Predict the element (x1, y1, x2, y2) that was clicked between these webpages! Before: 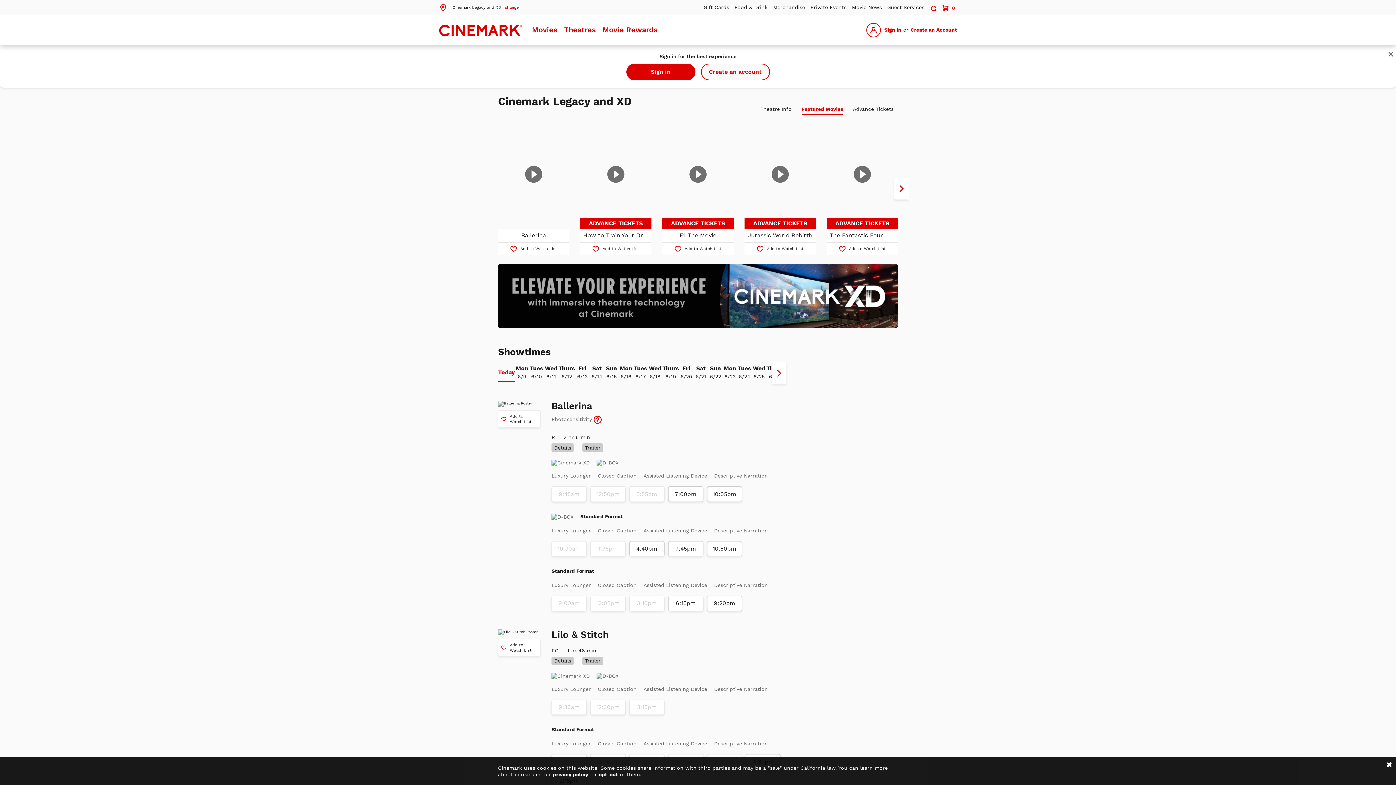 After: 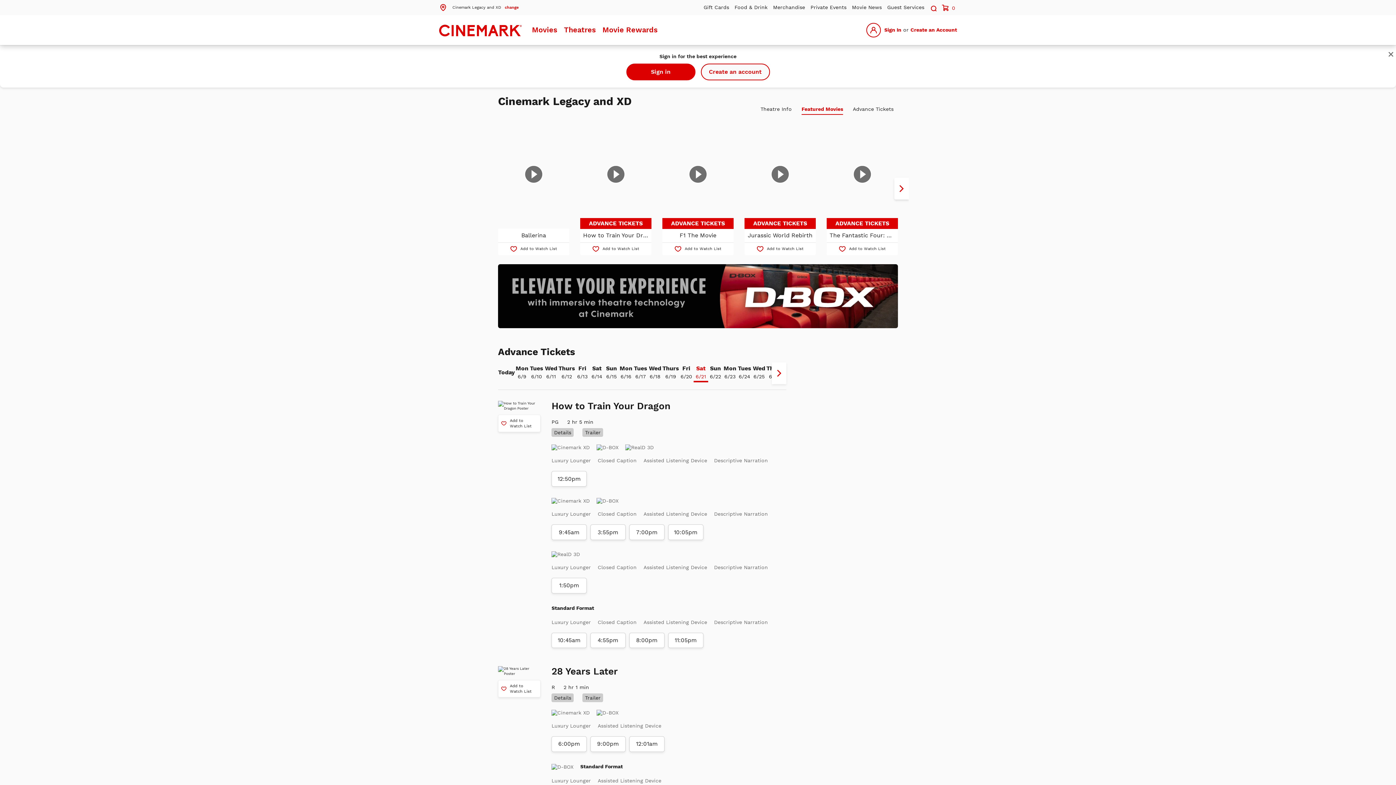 Action: label: Sat
6/21 bbox: (693, 364, 708, 382)